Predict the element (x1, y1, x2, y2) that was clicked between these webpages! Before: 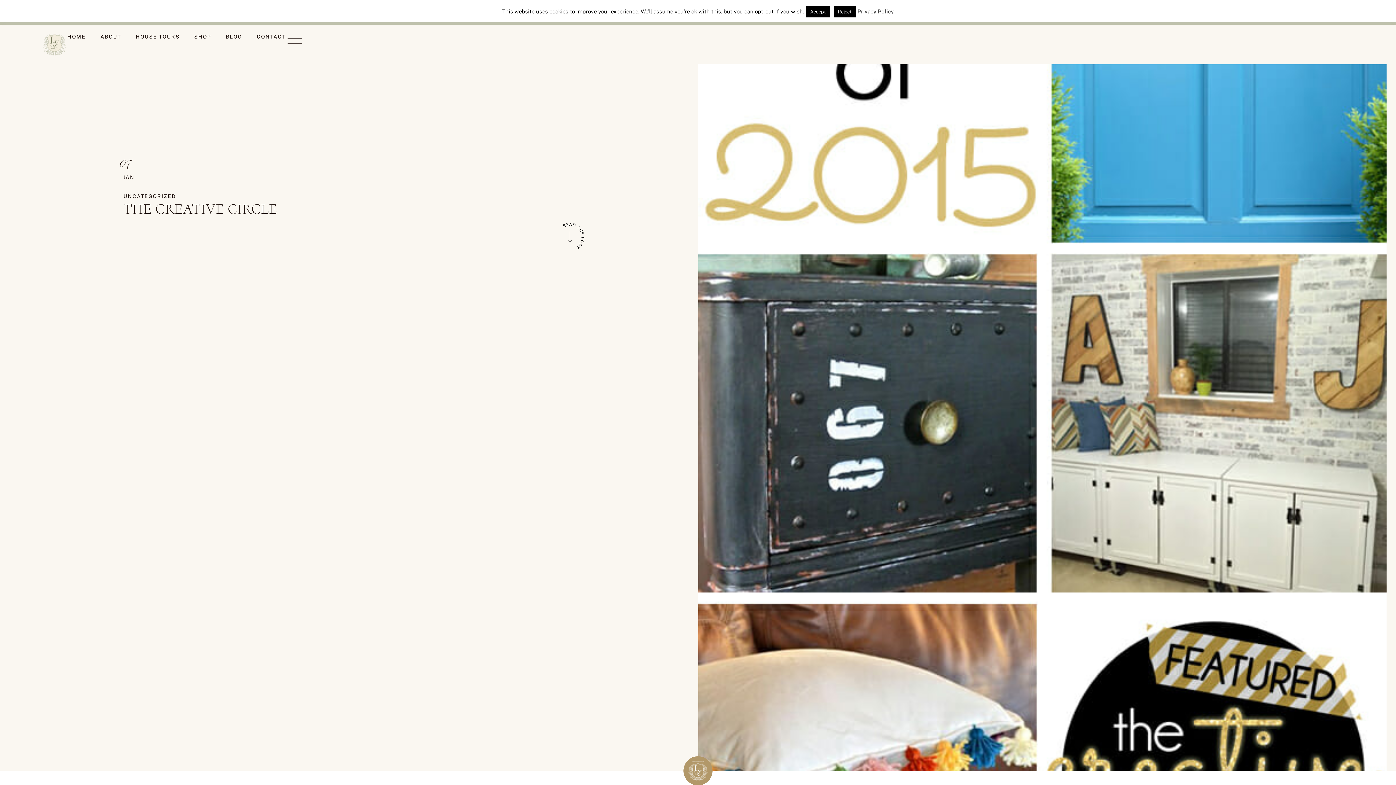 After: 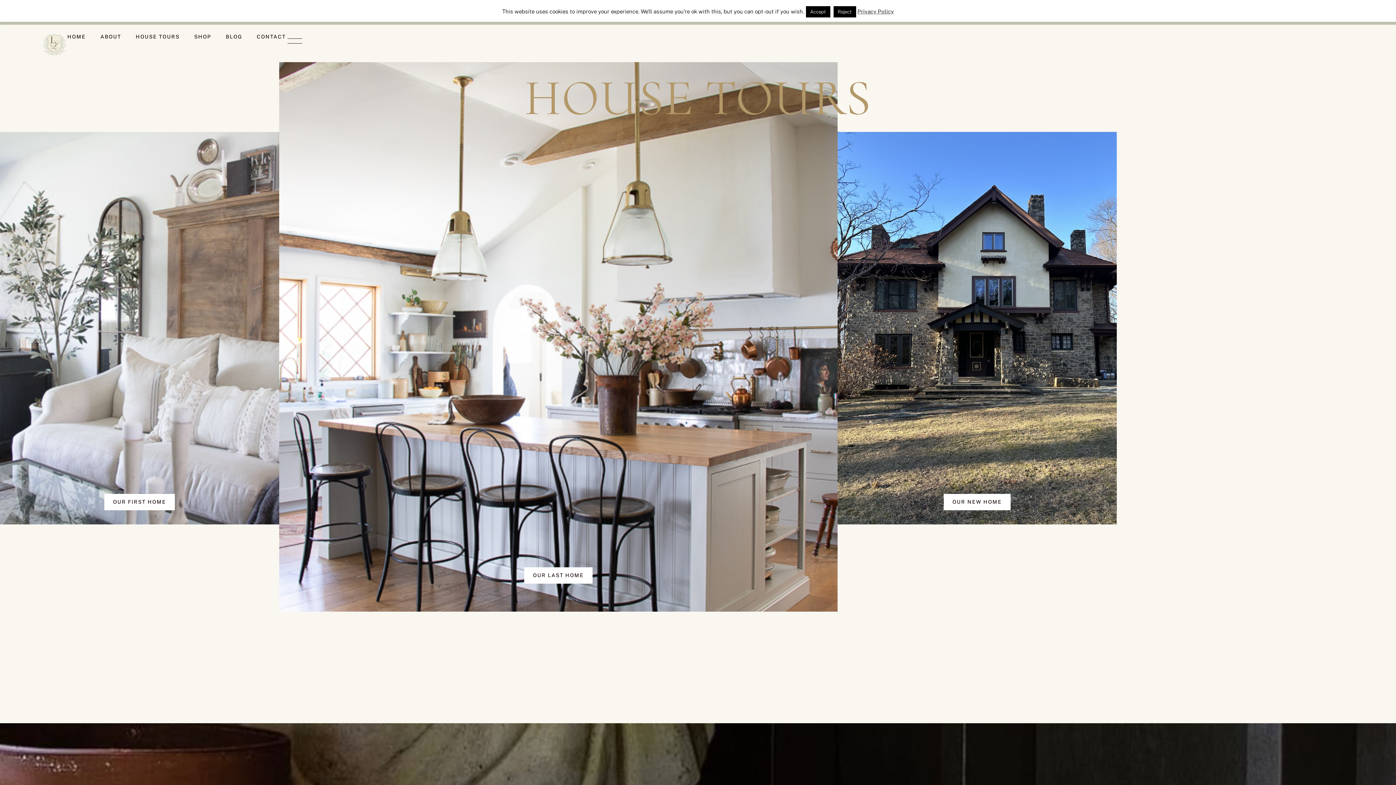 Action: bbox: (135, 31, 179, 41) label: HOUSE TOURS